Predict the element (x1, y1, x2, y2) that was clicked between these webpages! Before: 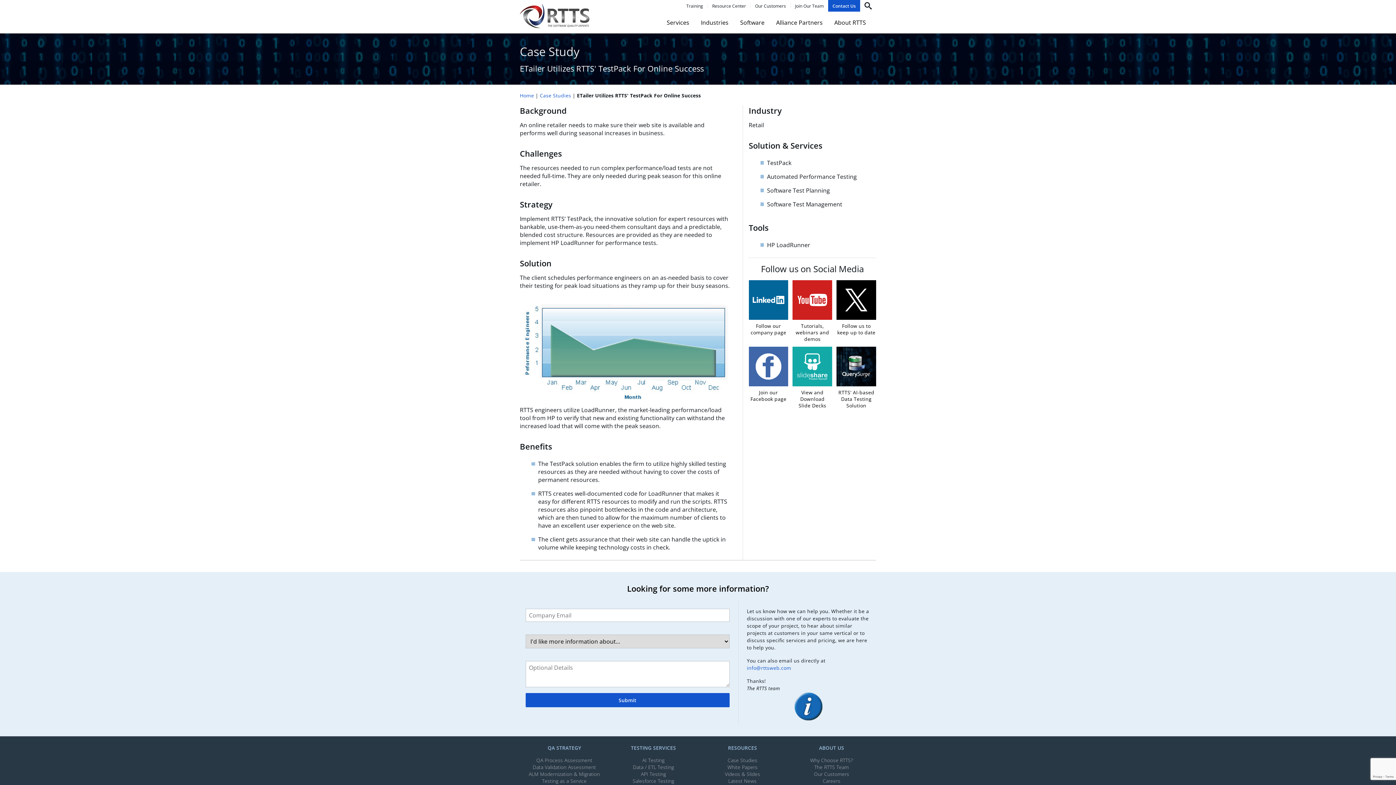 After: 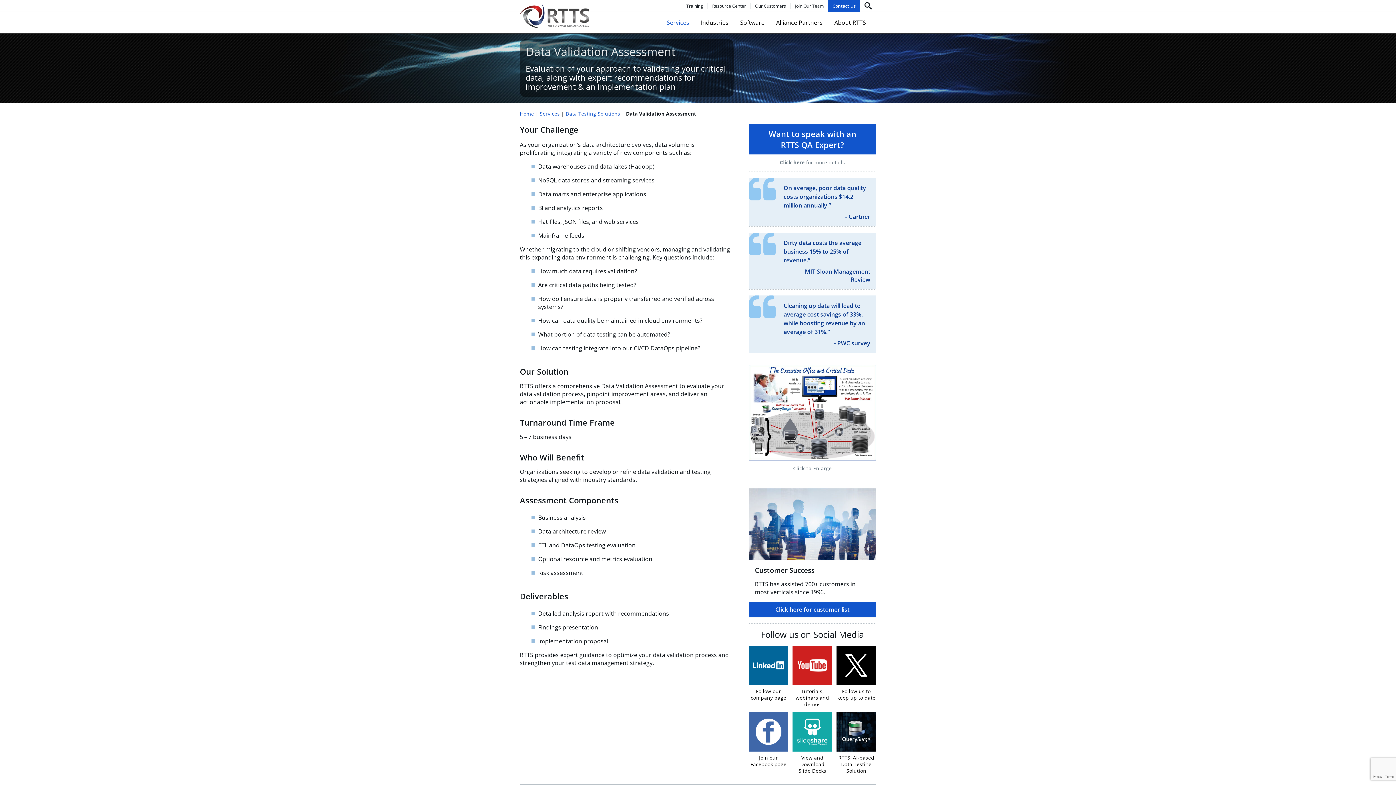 Action: label: Data Validation Assessment bbox: (532, 764, 596, 770)